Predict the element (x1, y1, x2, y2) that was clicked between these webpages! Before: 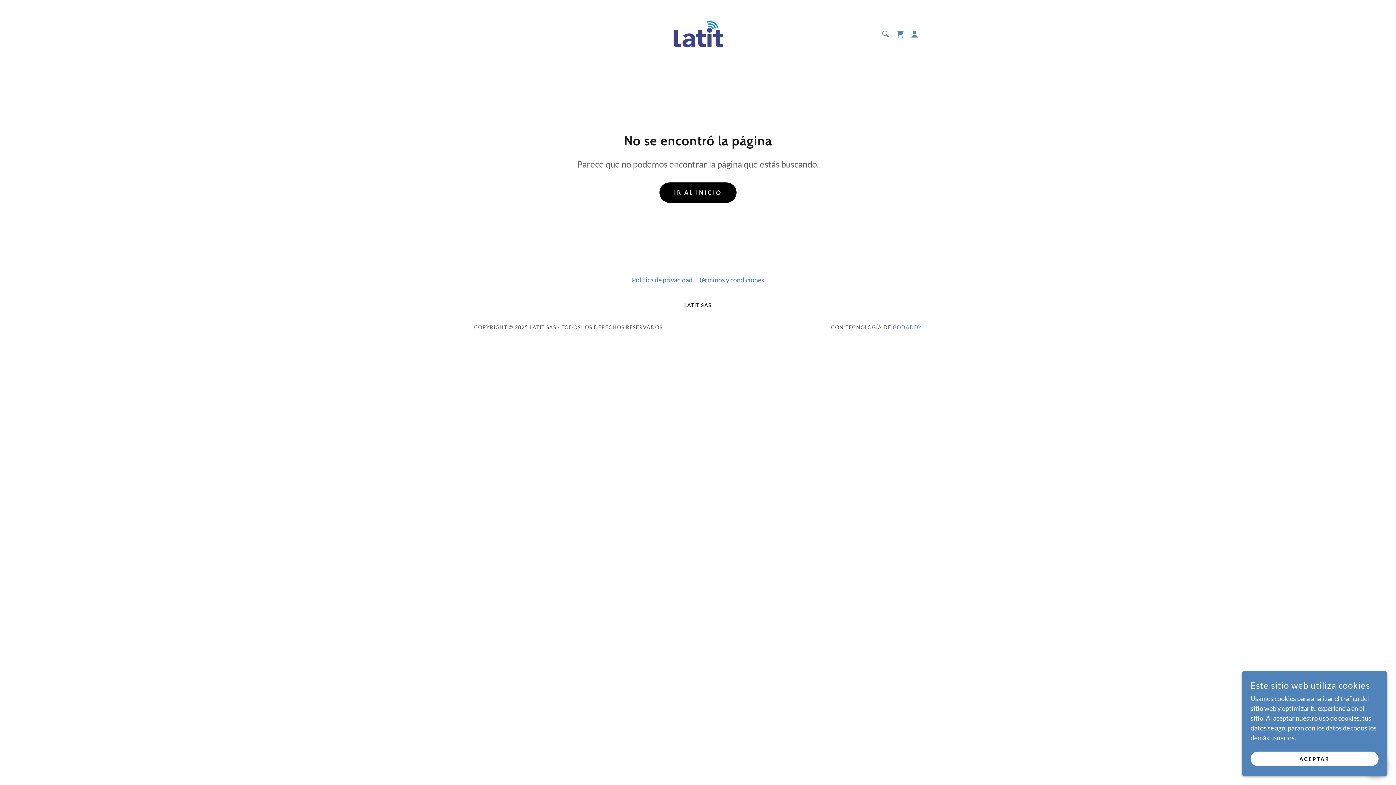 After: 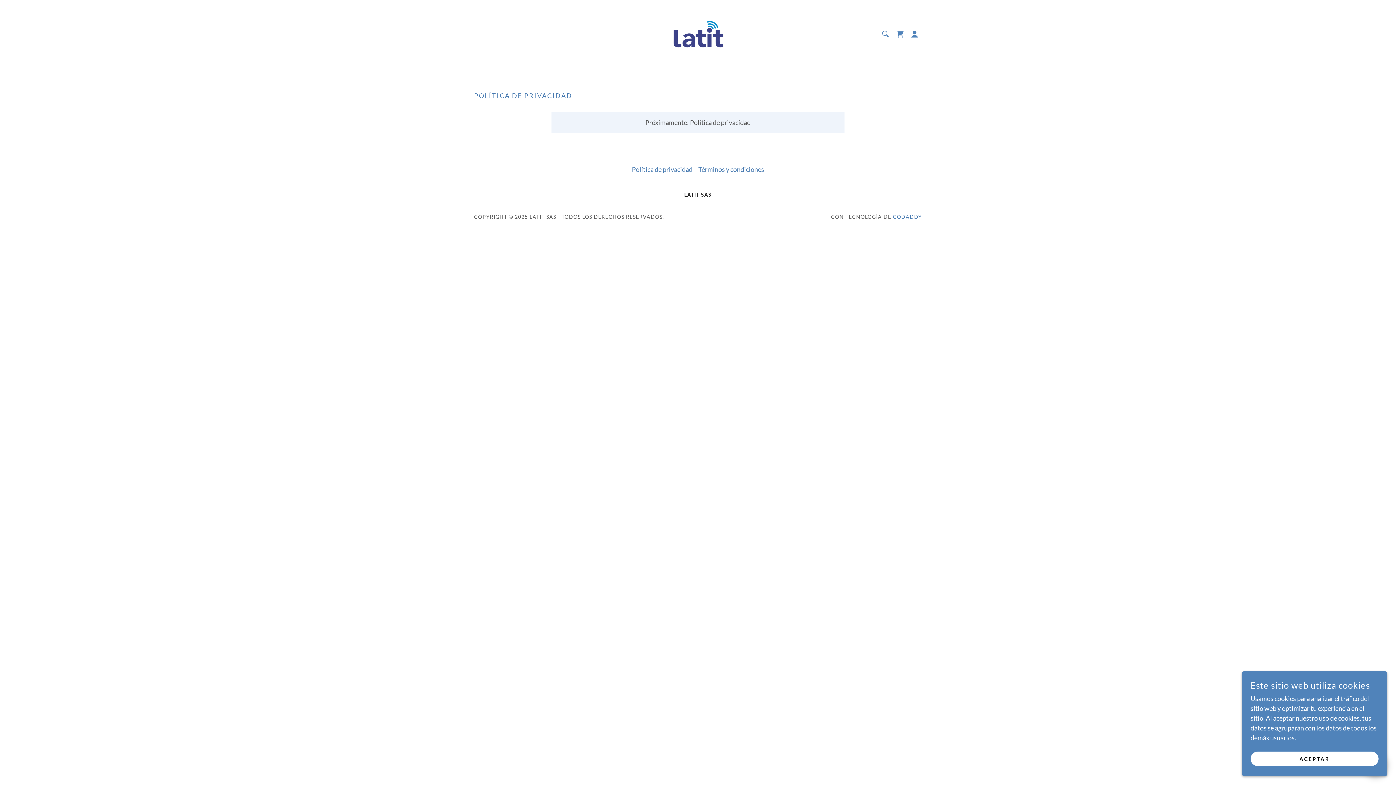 Action: bbox: (629, 273, 695, 286) label: Política de privacidad